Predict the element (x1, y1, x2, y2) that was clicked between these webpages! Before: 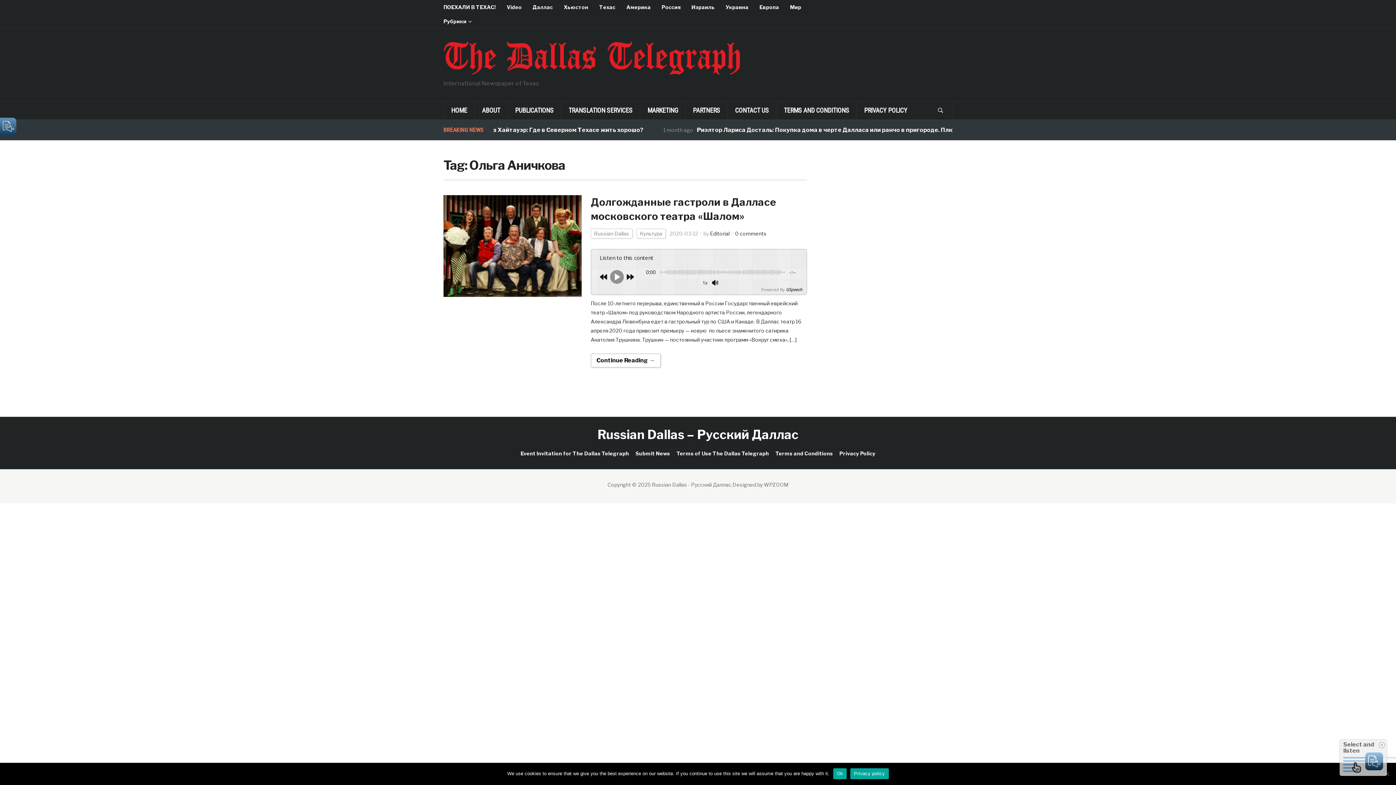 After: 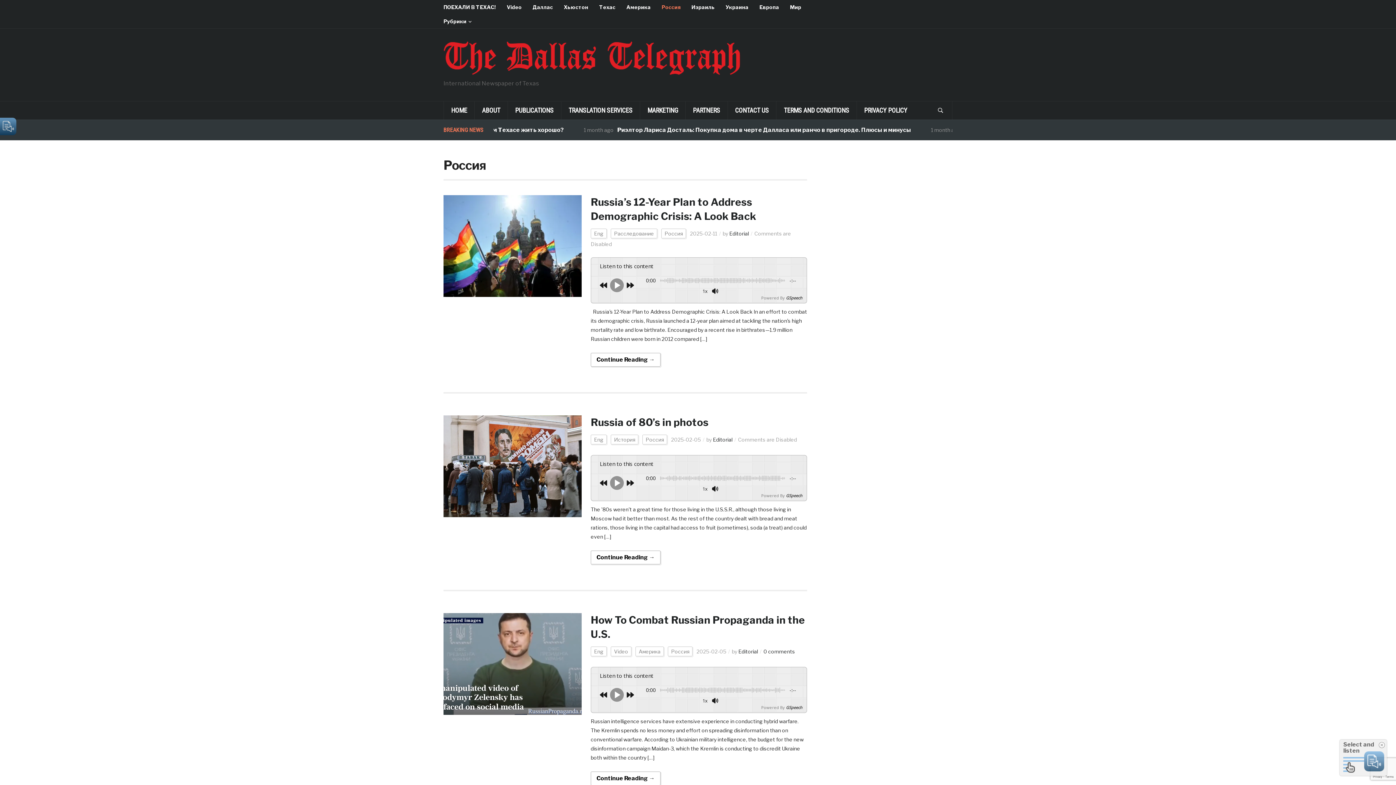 Action: label: Россия bbox: (661, 0, 691, 14)